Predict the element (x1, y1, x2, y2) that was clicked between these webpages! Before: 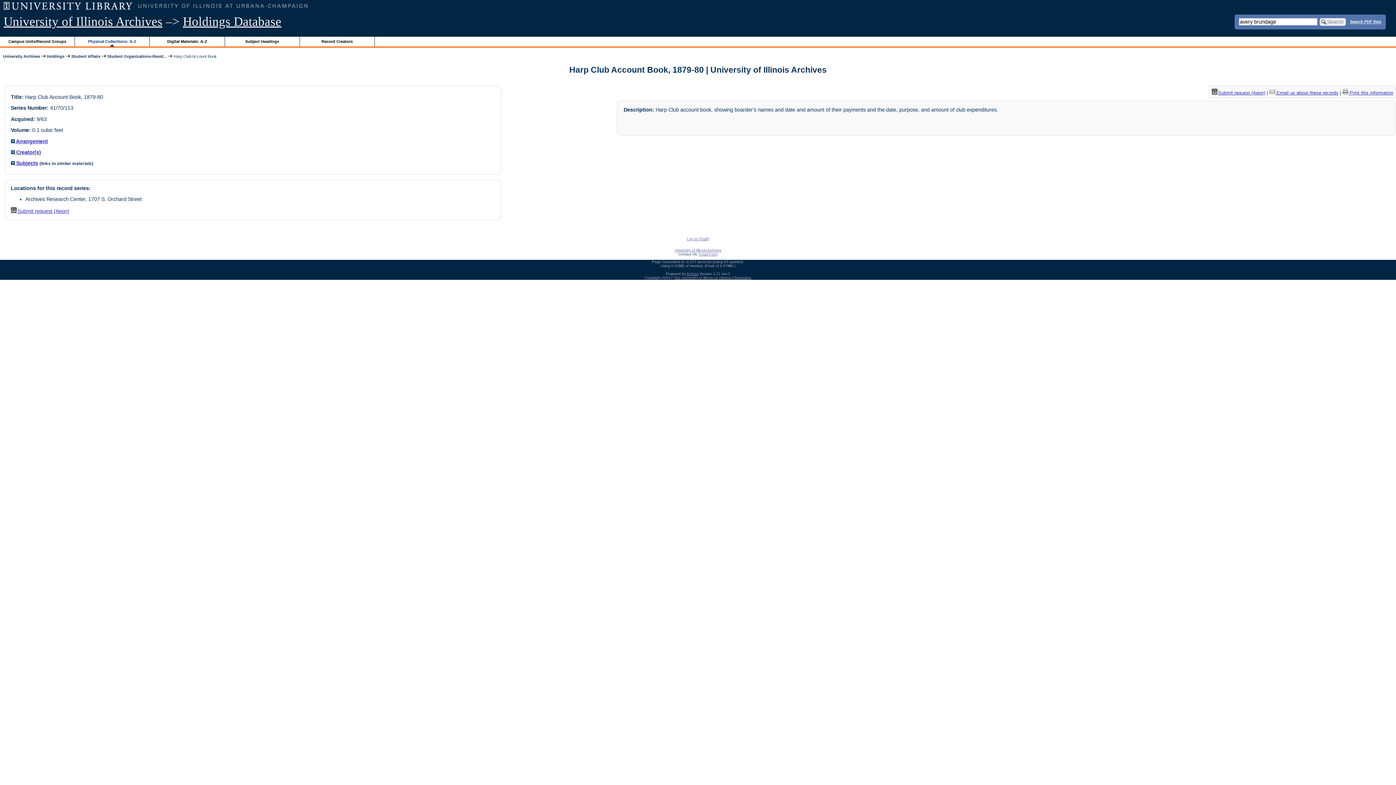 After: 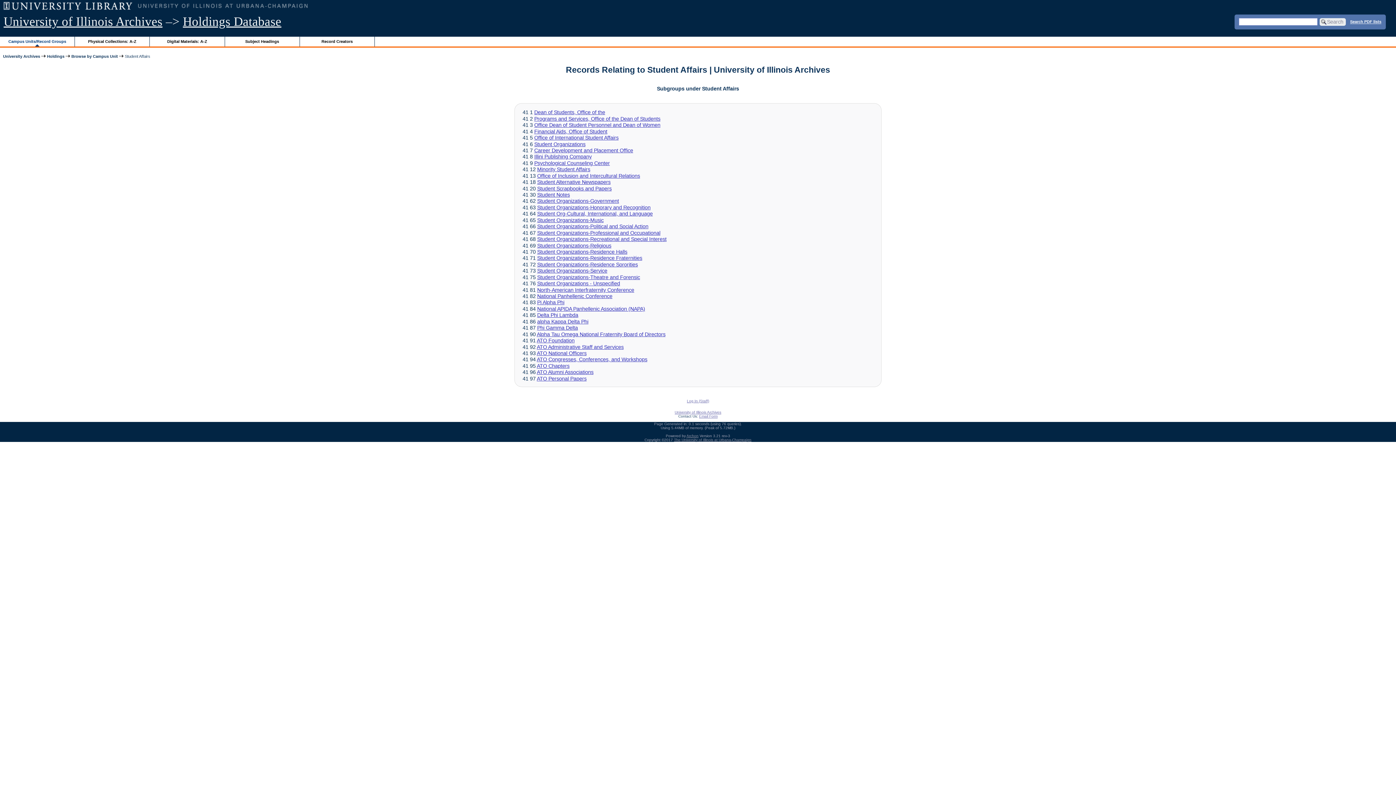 Action: bbox: (71, 54, 100, 58) label: Student Affairs